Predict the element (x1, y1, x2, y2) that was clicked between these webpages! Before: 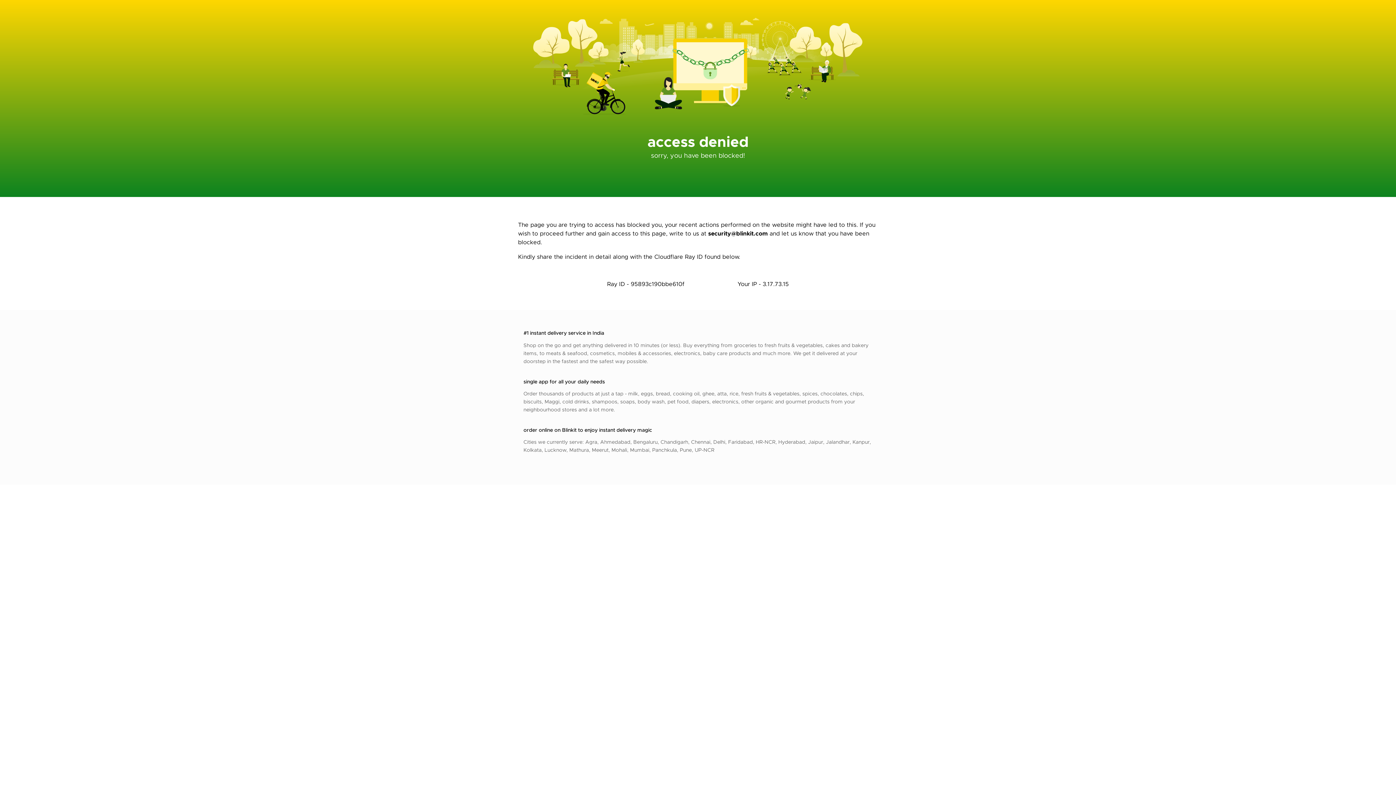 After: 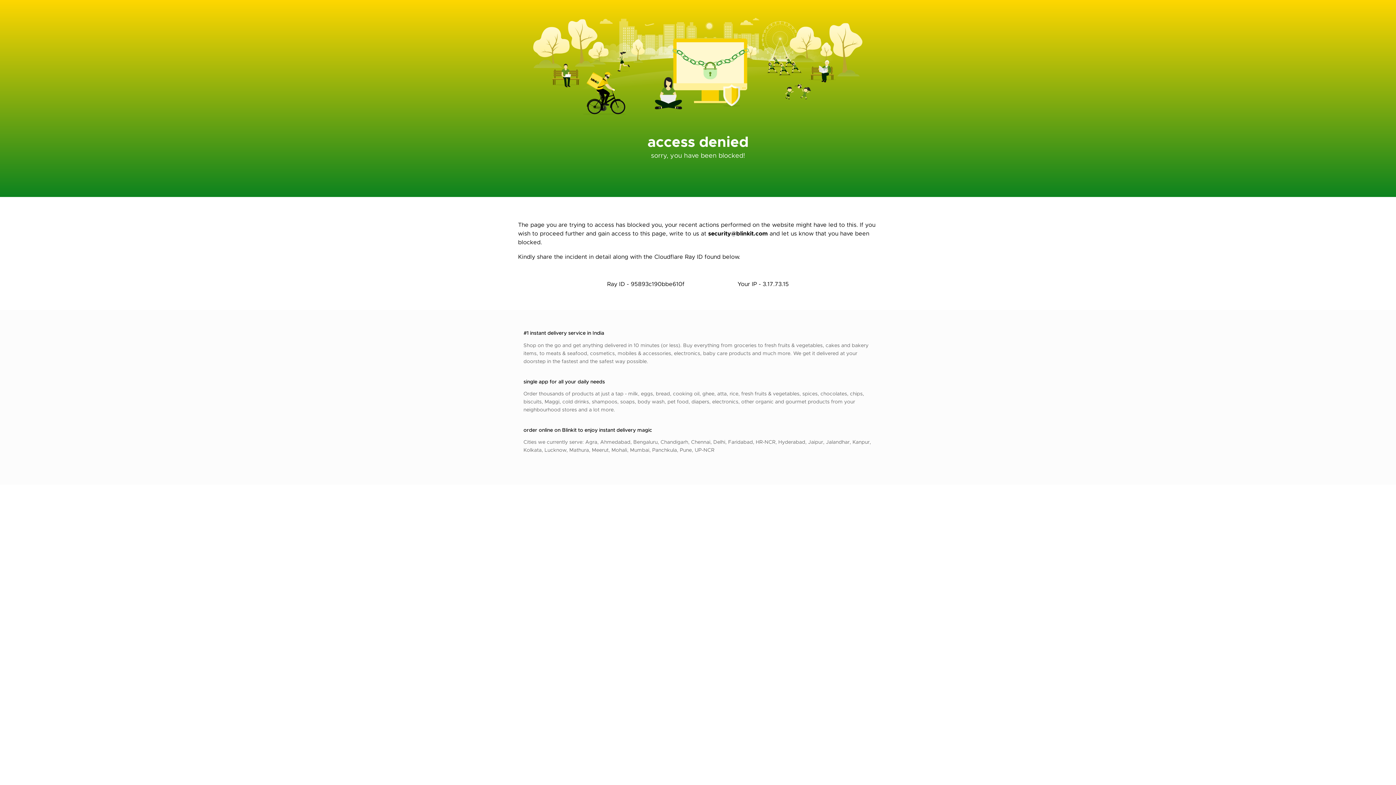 Action: label: security@blinkit.com bbox: (708, 229, 768, 237)